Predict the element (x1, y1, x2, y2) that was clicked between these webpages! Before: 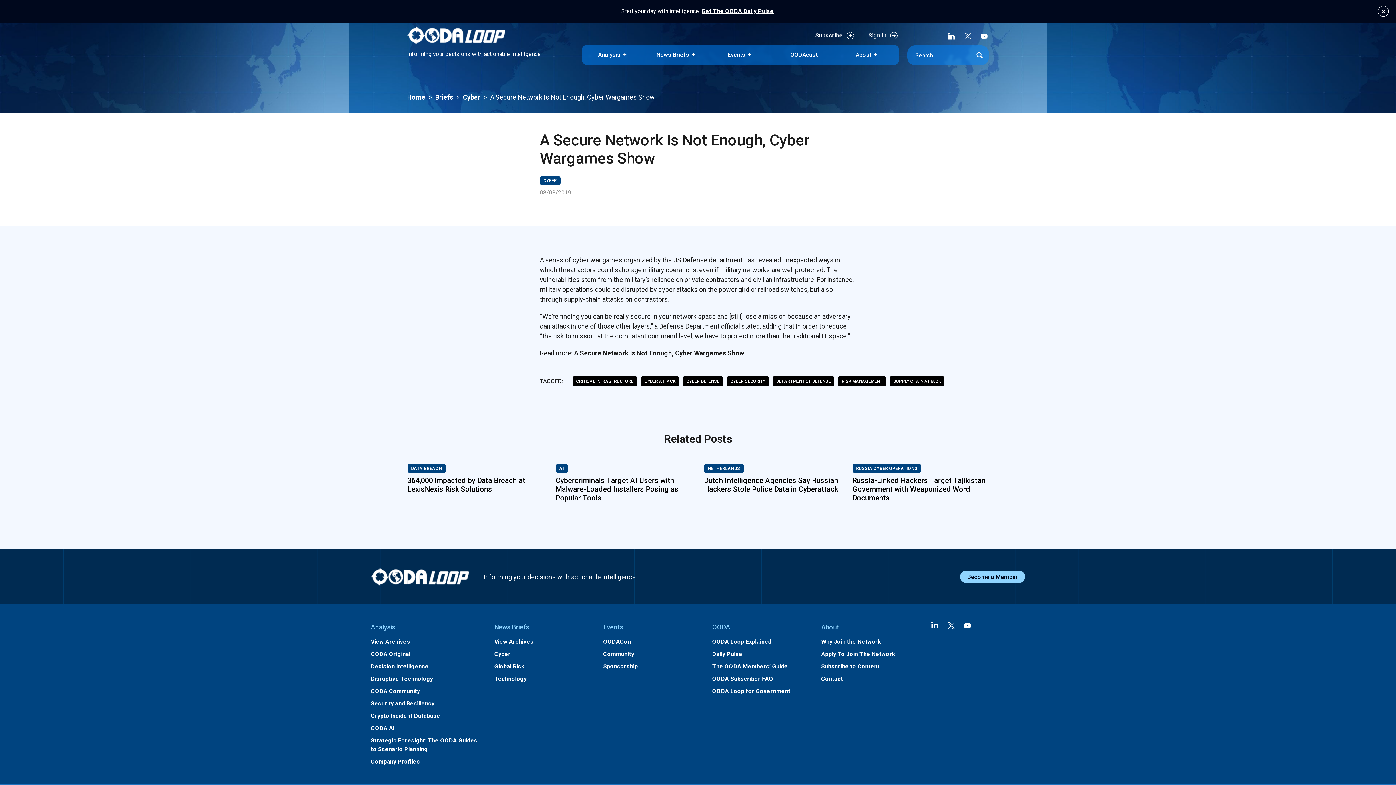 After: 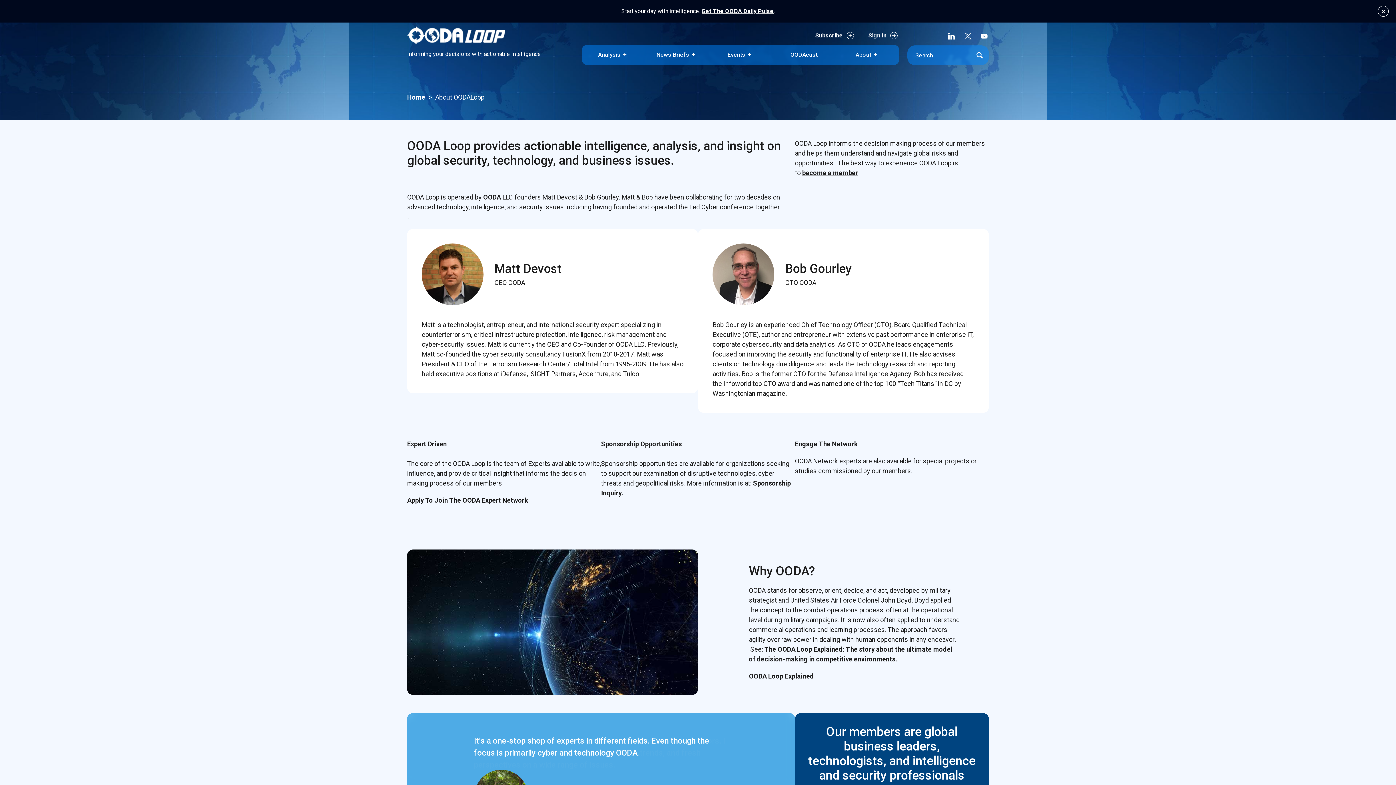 Action: bbox: (821, 623, 839, 631) label: About